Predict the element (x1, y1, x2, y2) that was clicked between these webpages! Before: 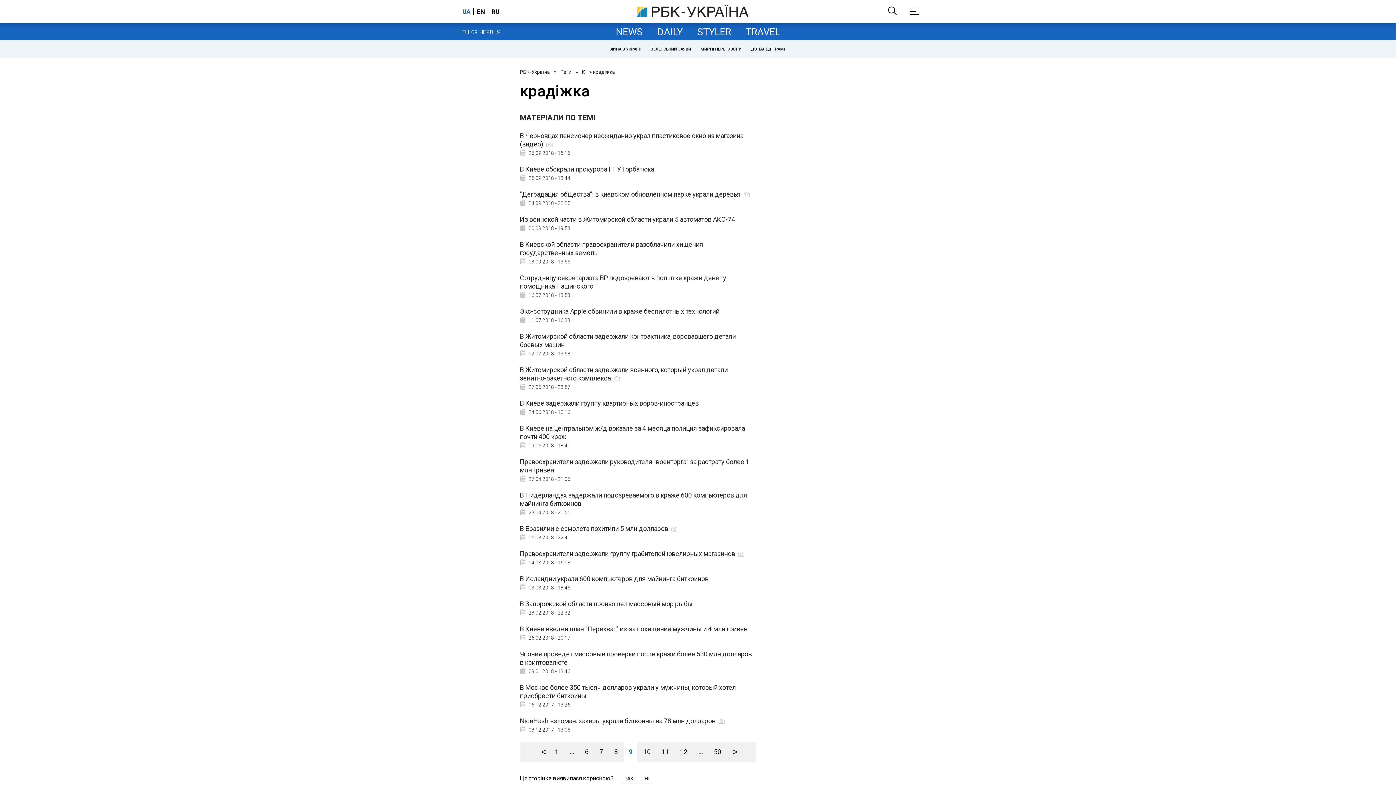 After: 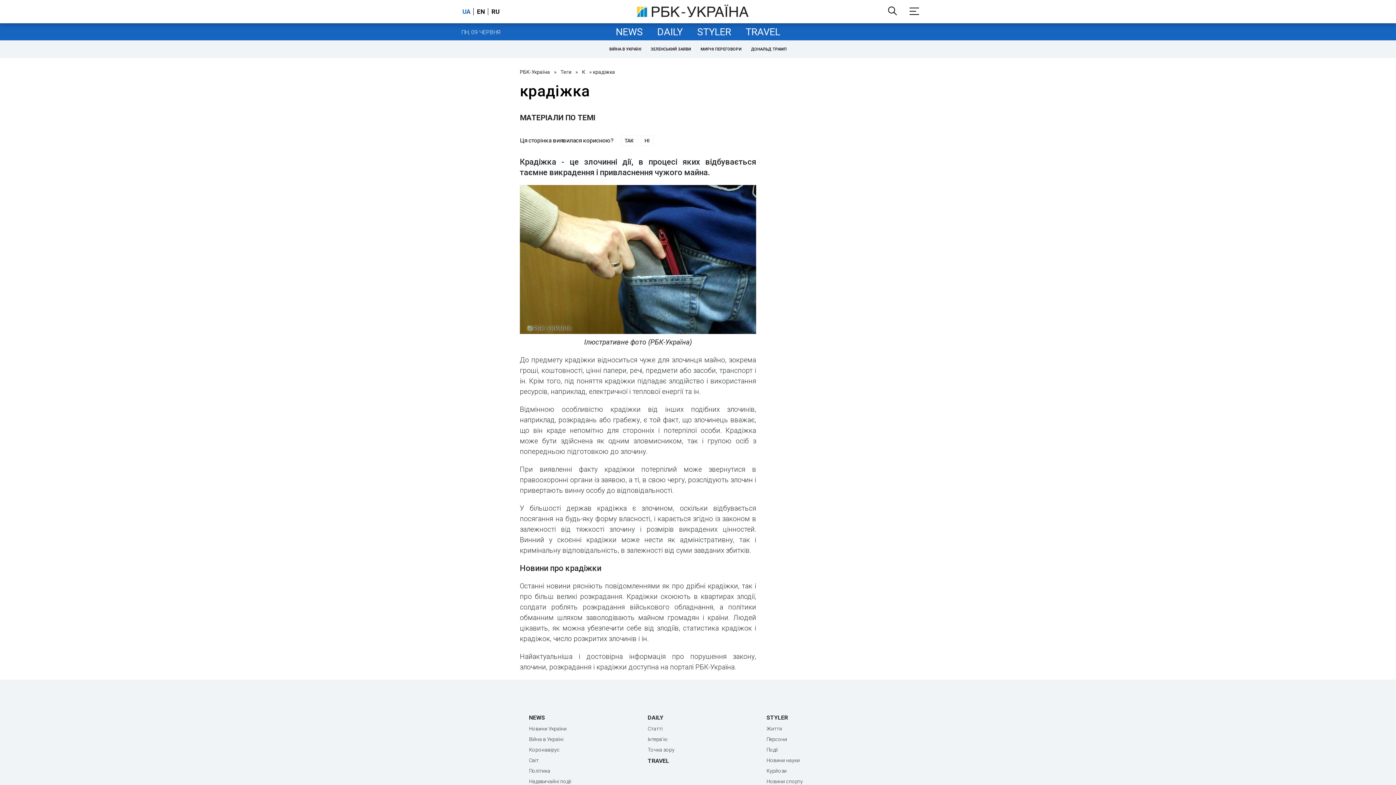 Action: label: 50 bbox: (709, 742, 726, 762)